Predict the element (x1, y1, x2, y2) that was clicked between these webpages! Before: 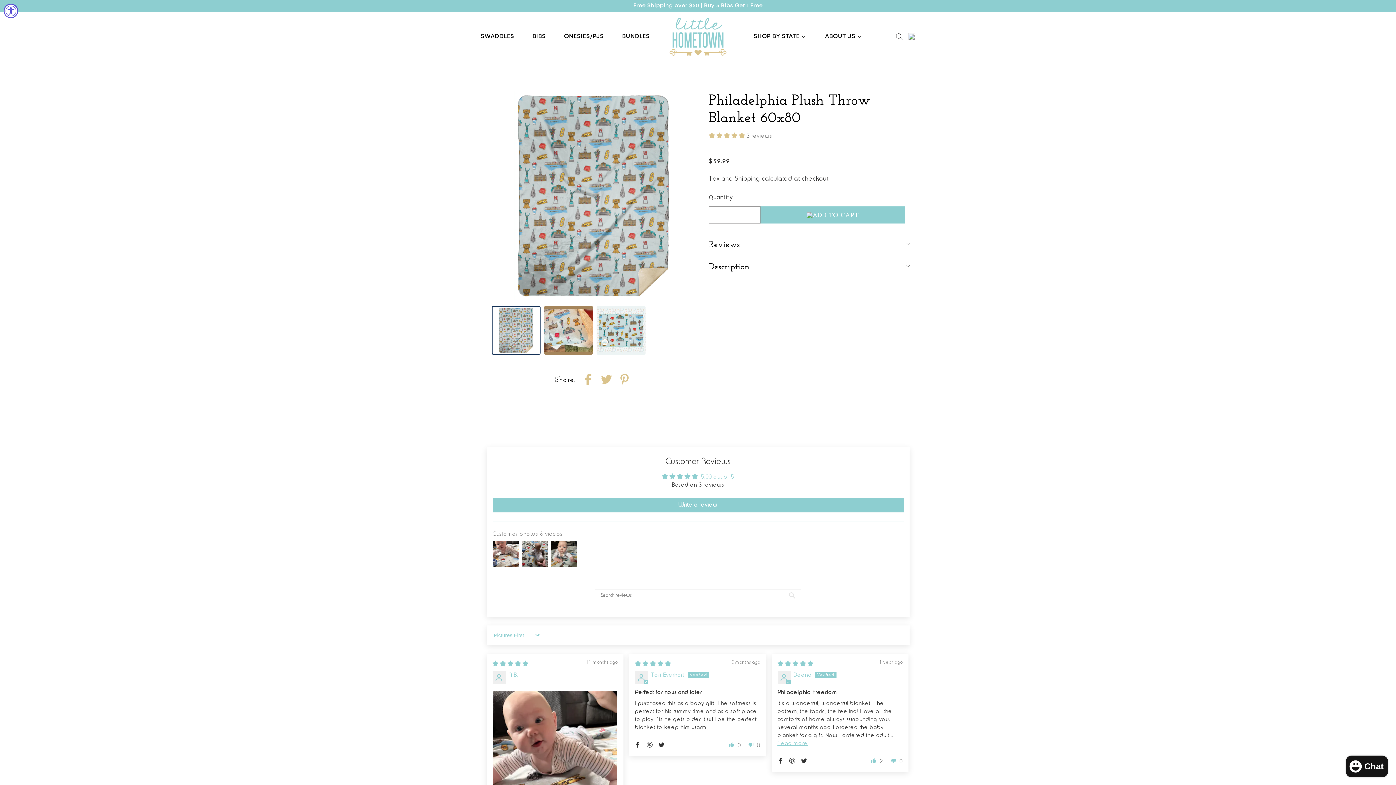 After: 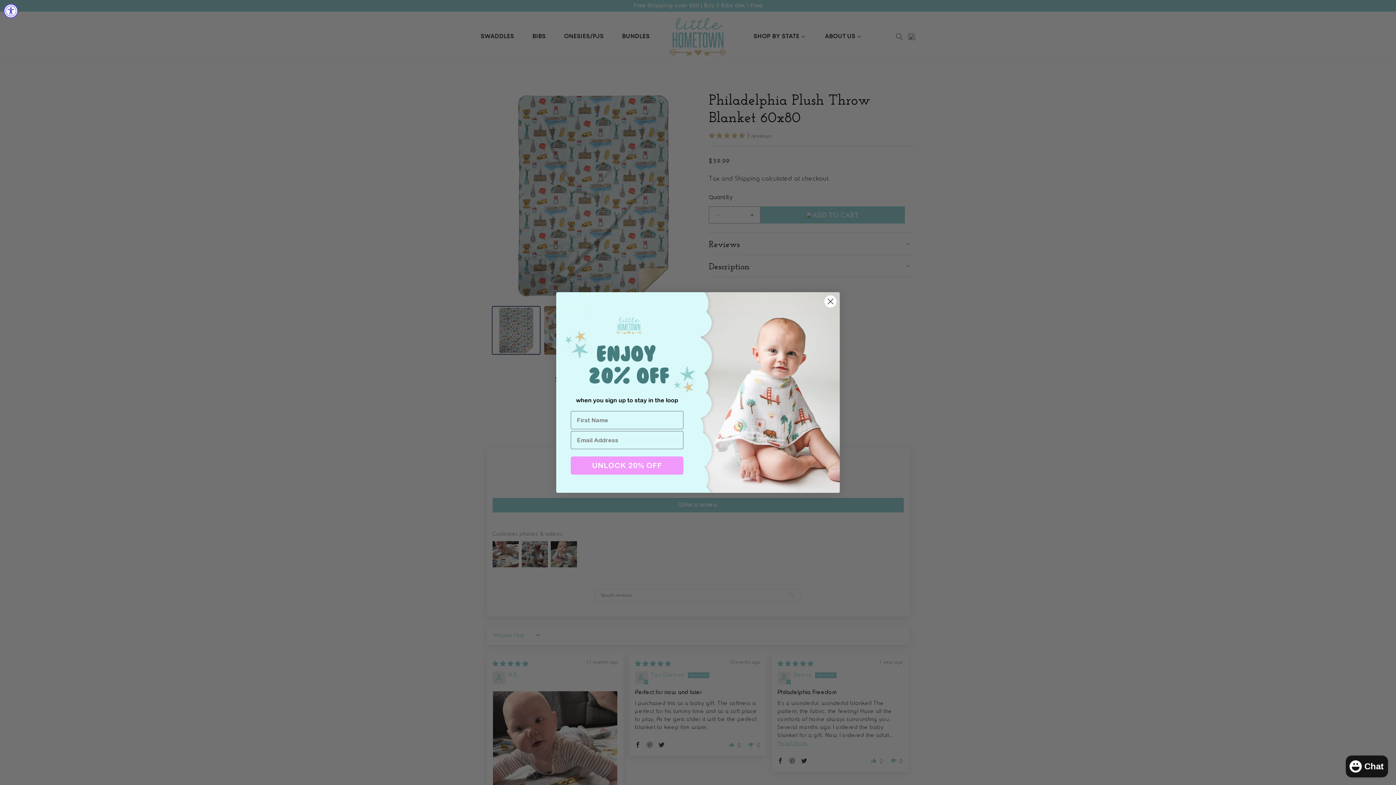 Action: bbox: (825, 33, 863, 40) label: ABOUT US